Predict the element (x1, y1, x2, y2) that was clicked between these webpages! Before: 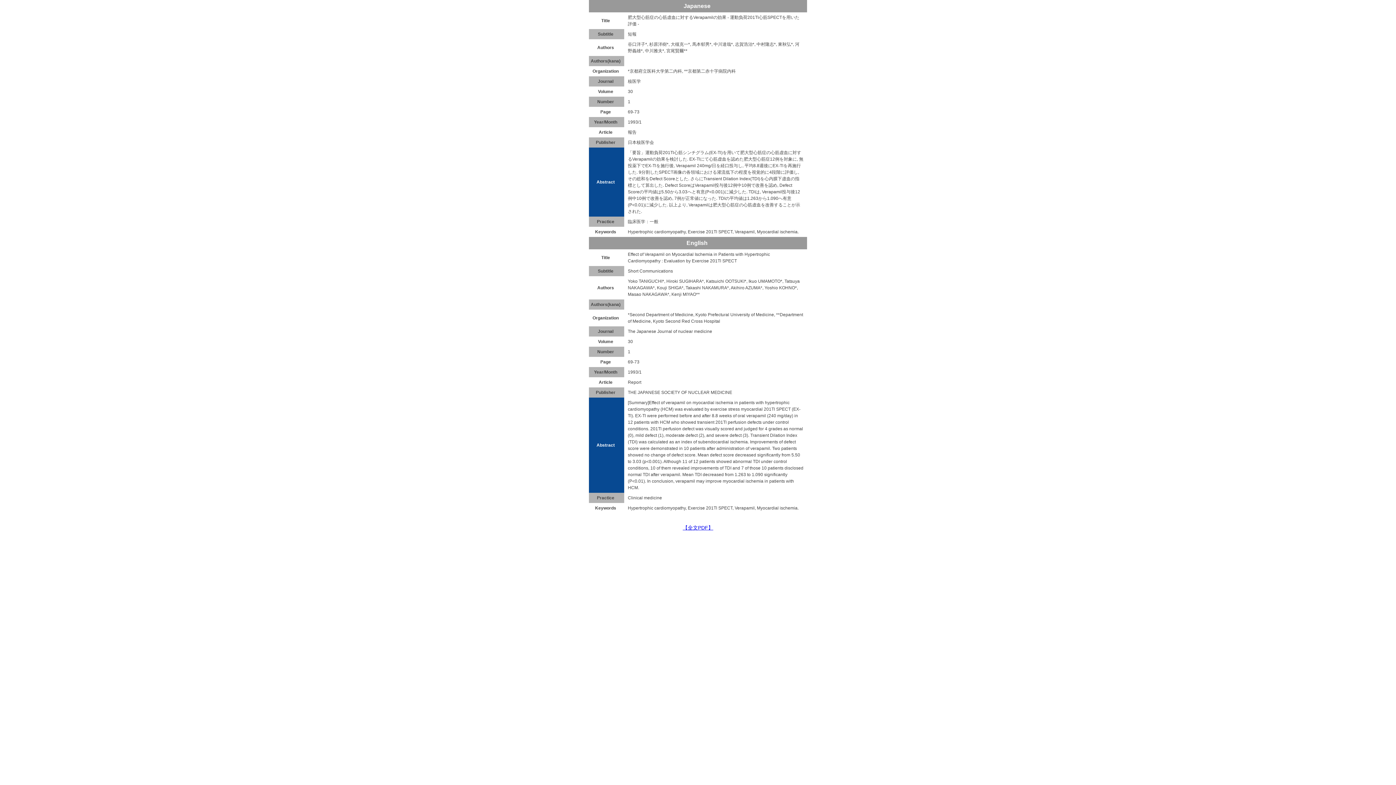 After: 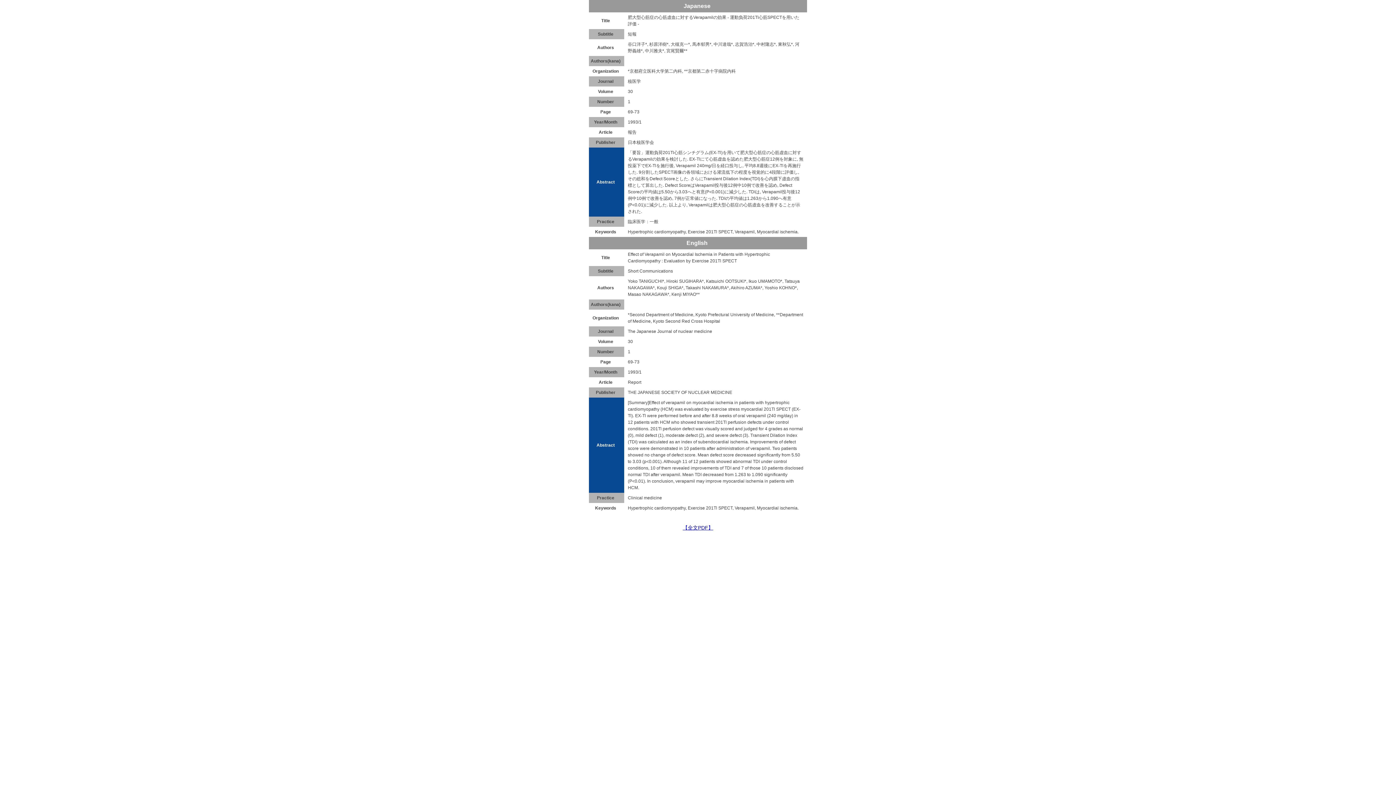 Action: bbox: (682, 525, 713, 530) label: 【全文PDF】